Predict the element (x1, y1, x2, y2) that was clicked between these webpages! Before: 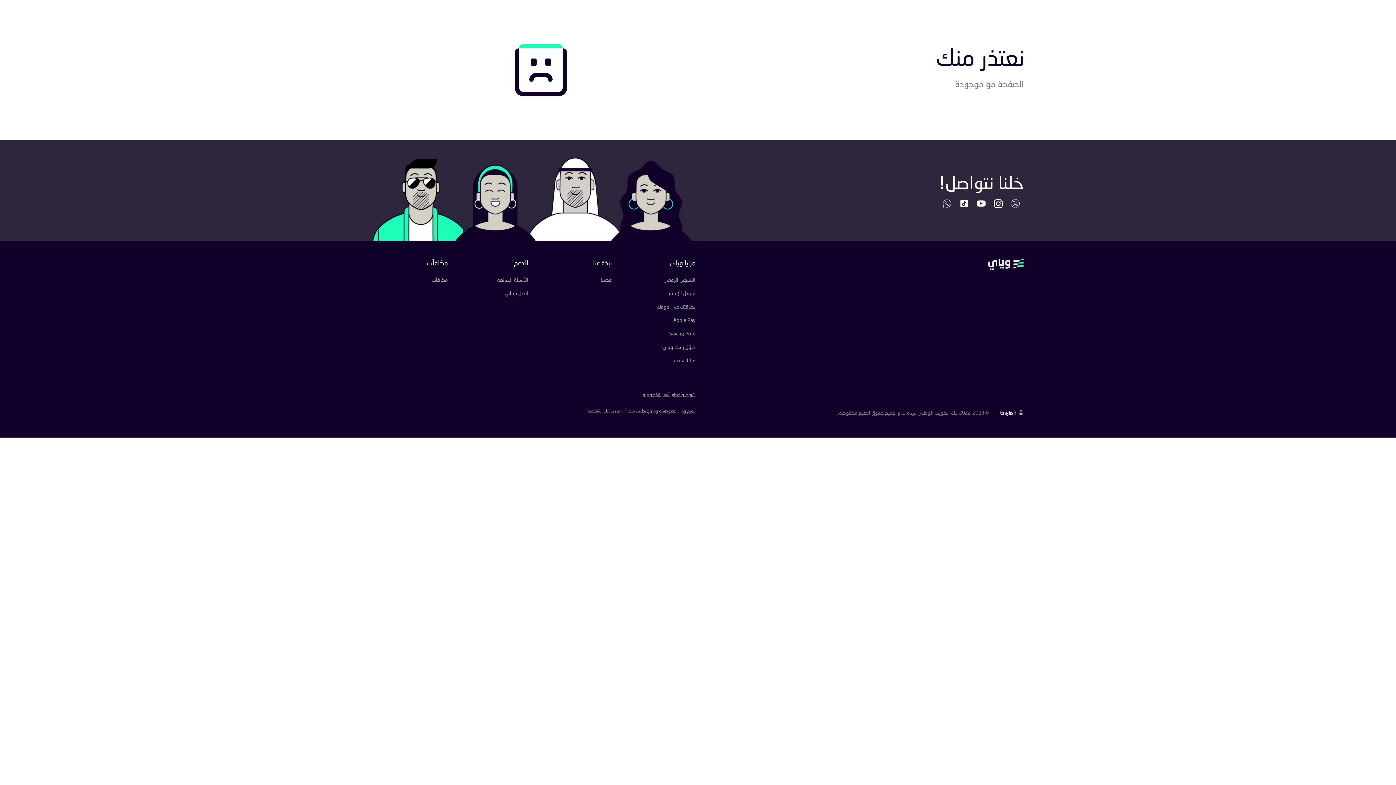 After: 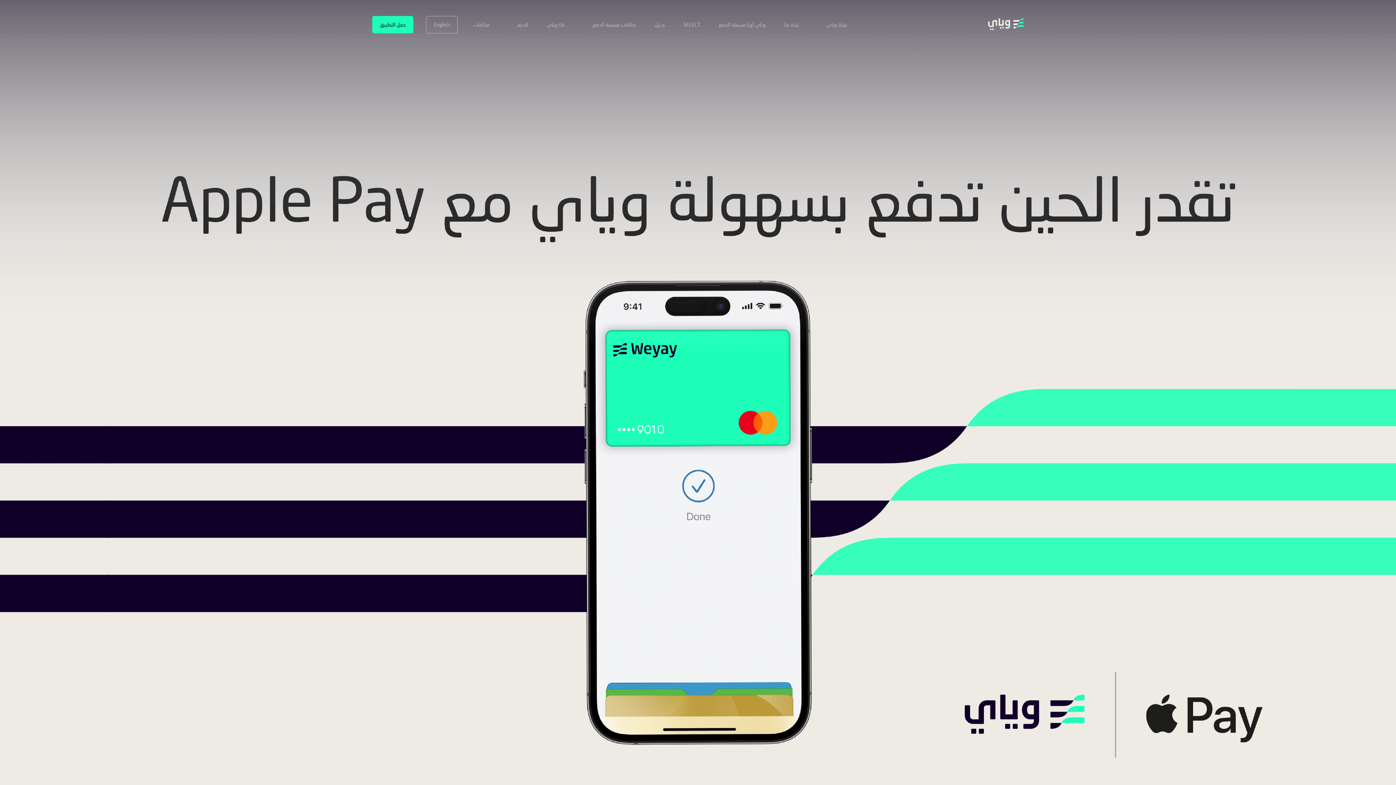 Action: bbox: (673, 317, 695, 323) label: Apple Pay